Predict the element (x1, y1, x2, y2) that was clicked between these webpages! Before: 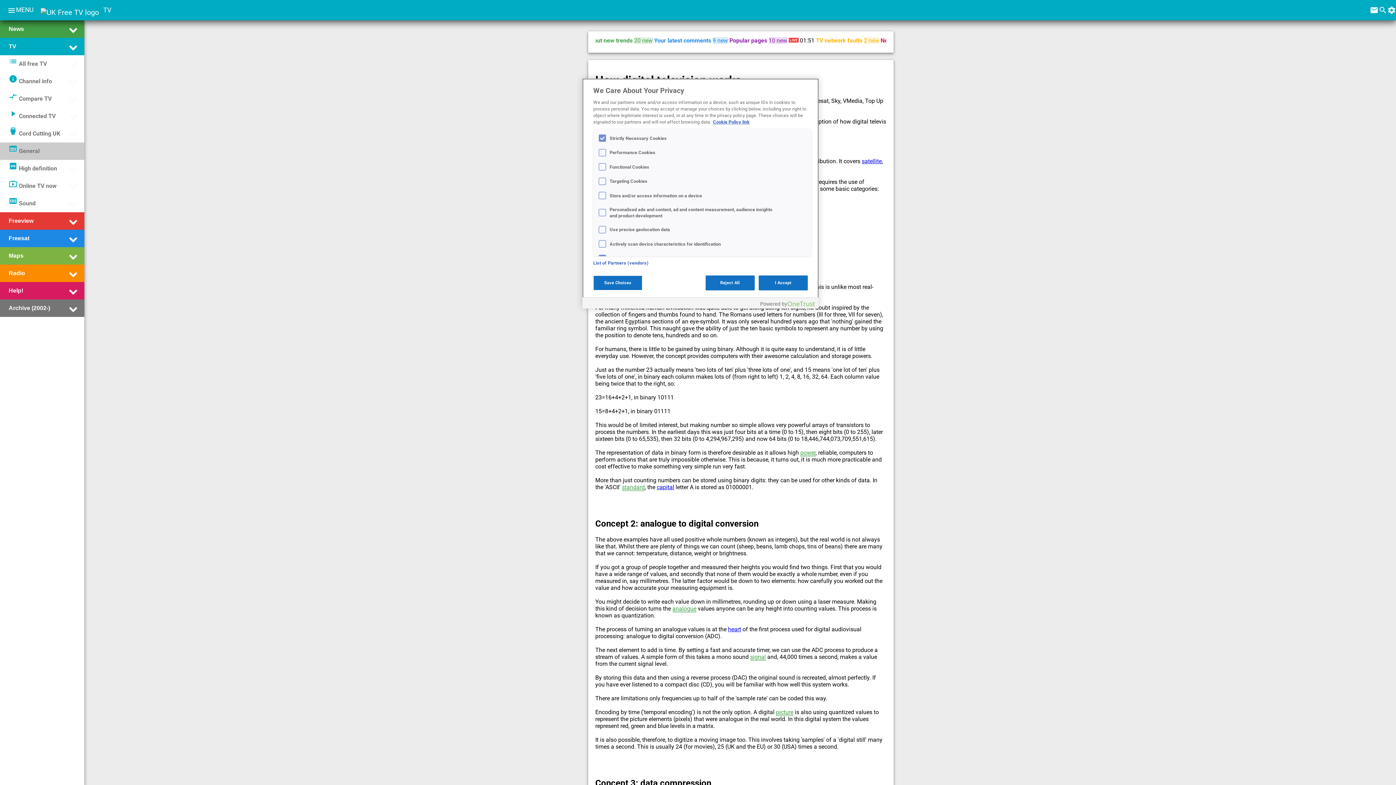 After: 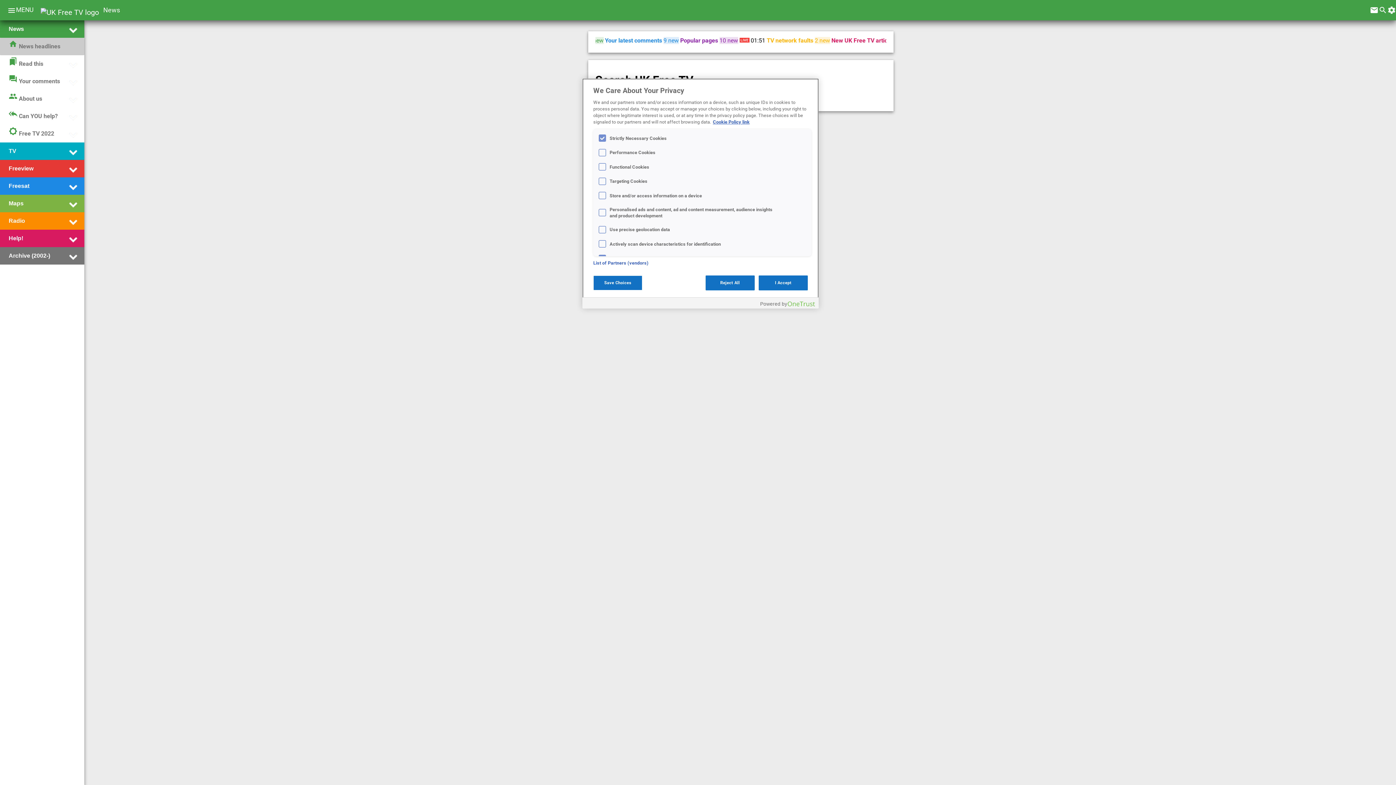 Action: bbox: (1378, 10, 1387, 15) label: search